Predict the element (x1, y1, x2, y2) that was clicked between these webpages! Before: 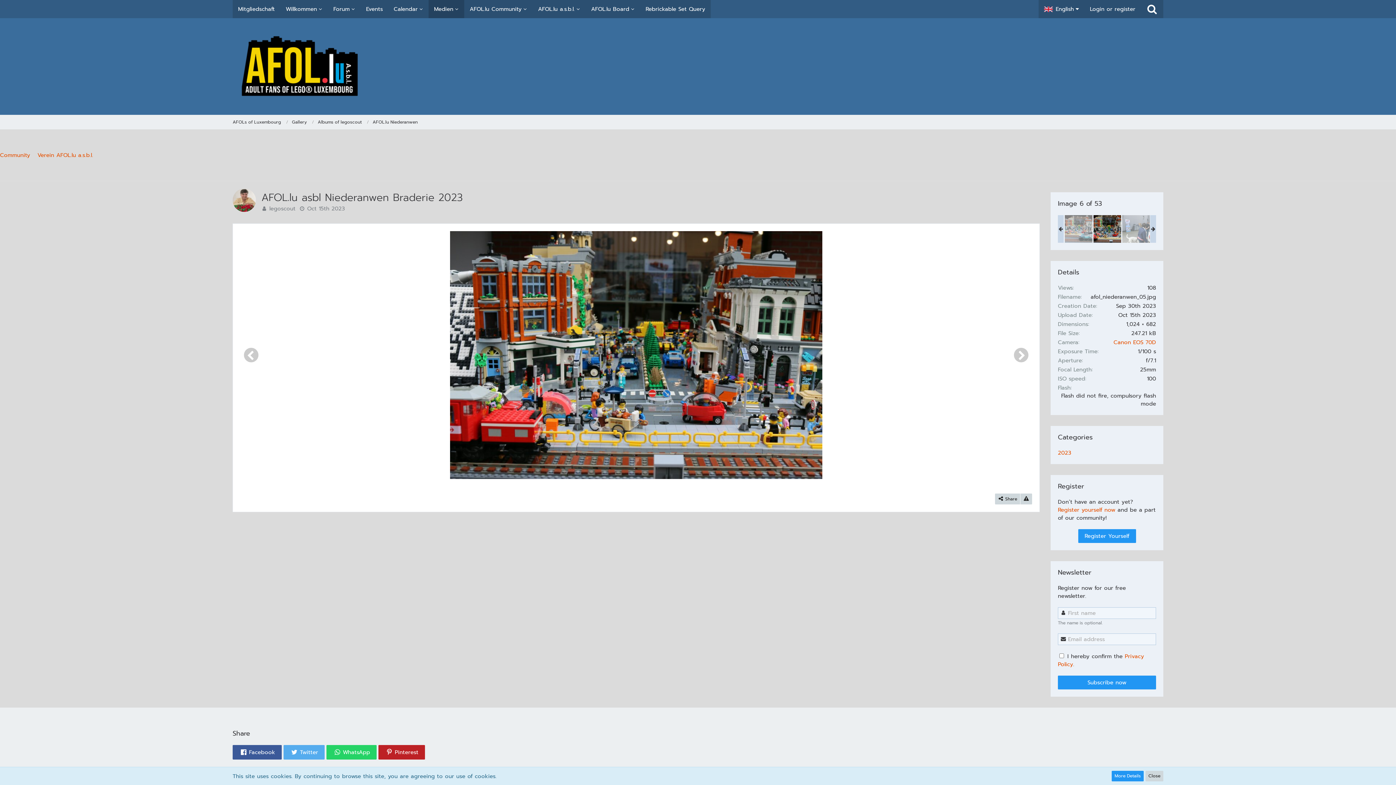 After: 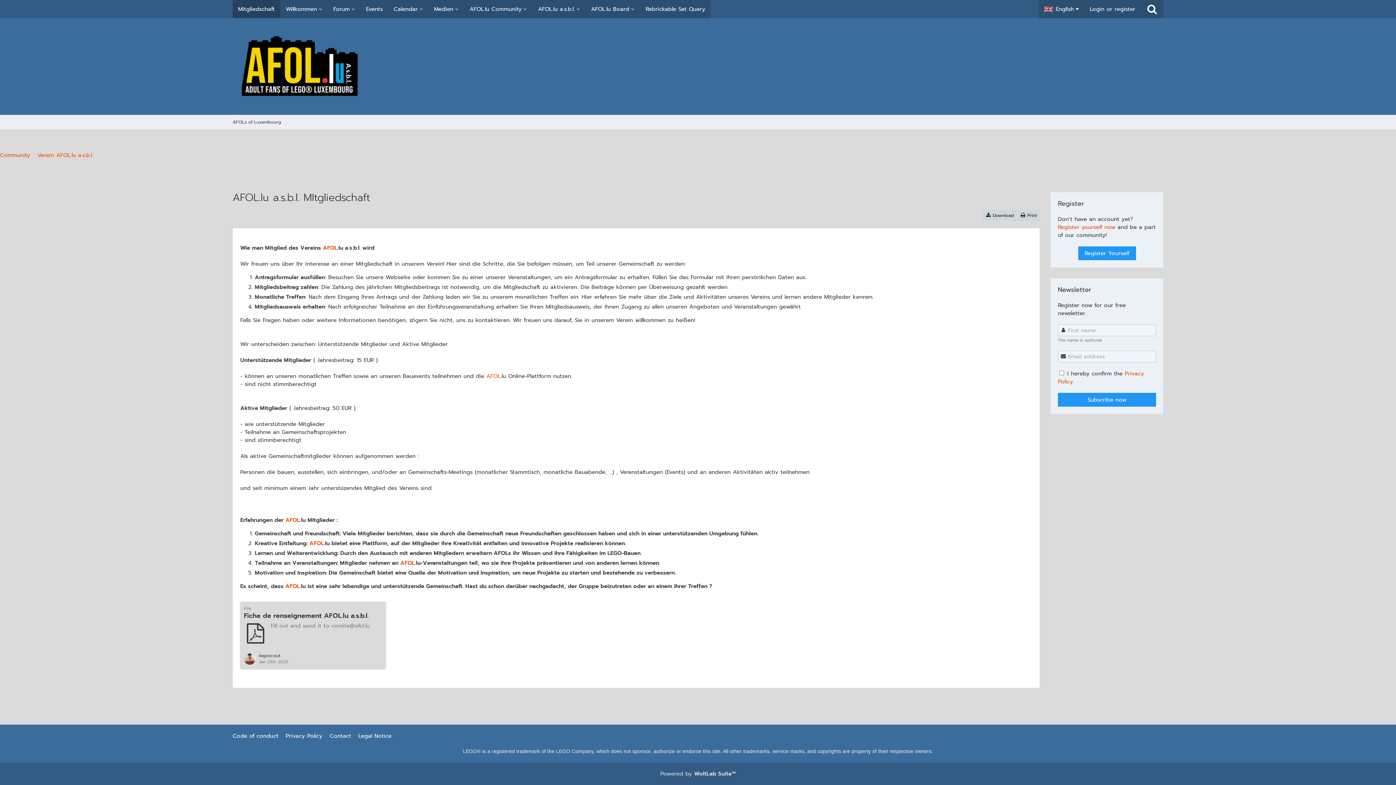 Action: bbox: (232, 0, 280, 18) label: Mitgliedschaft